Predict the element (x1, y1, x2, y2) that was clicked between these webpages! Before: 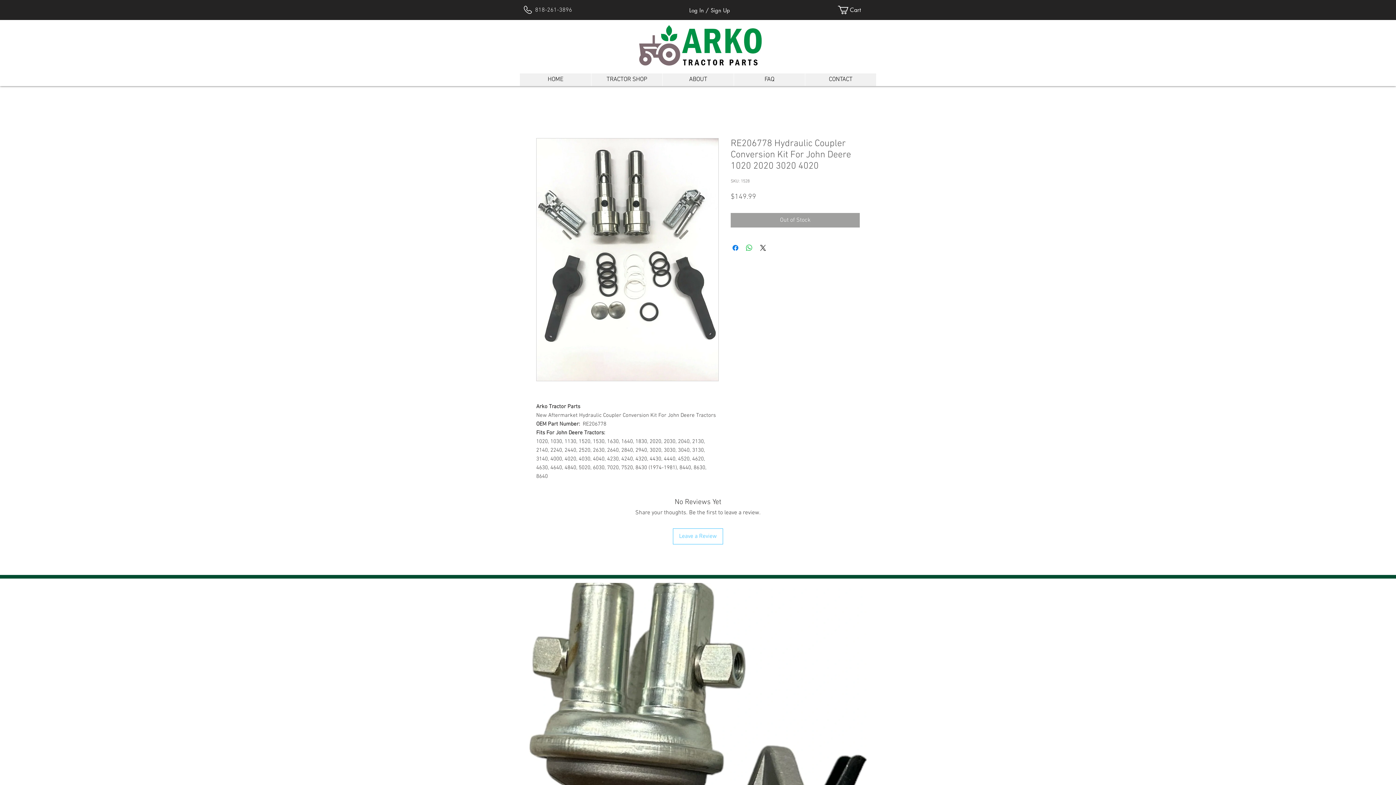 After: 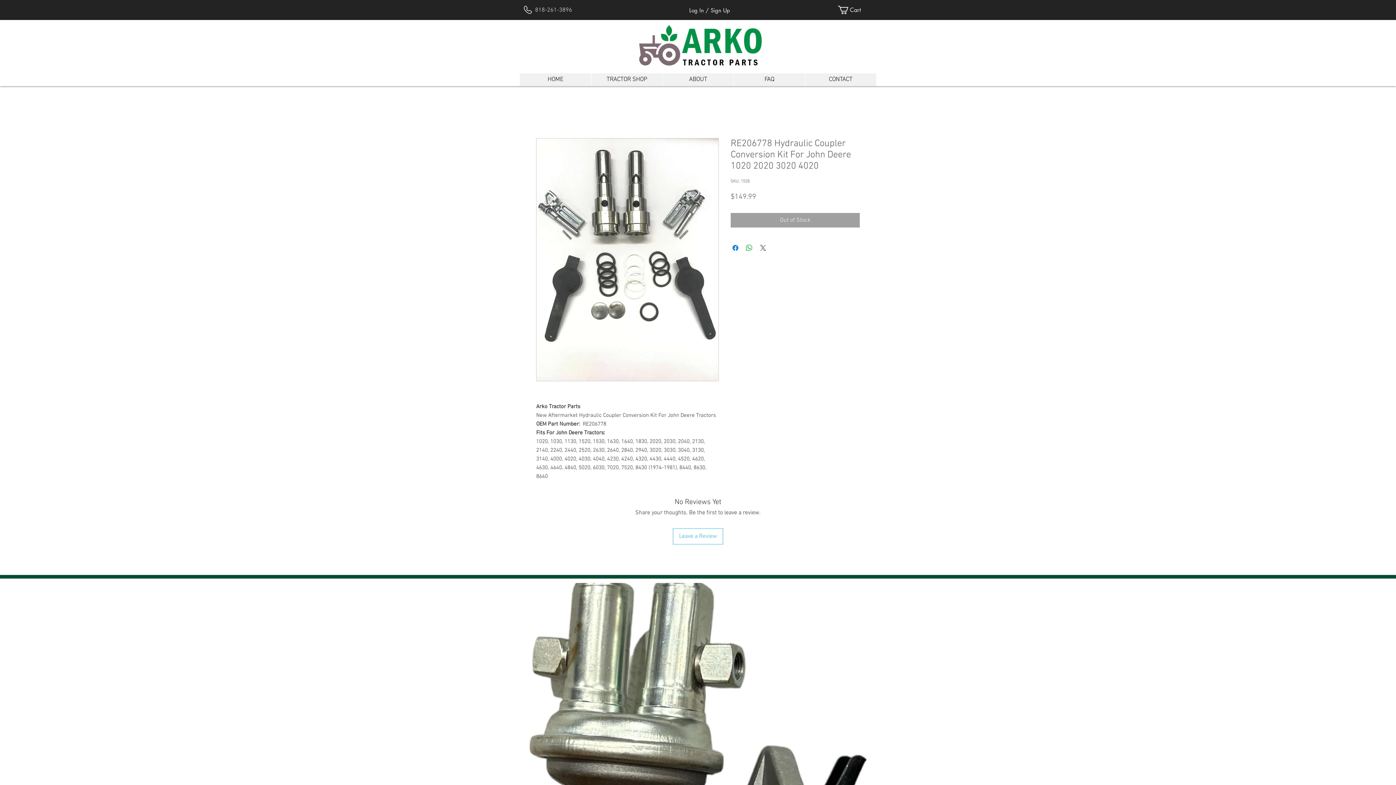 Action: label: Share on X bbox: (758, 243, 767, 252)